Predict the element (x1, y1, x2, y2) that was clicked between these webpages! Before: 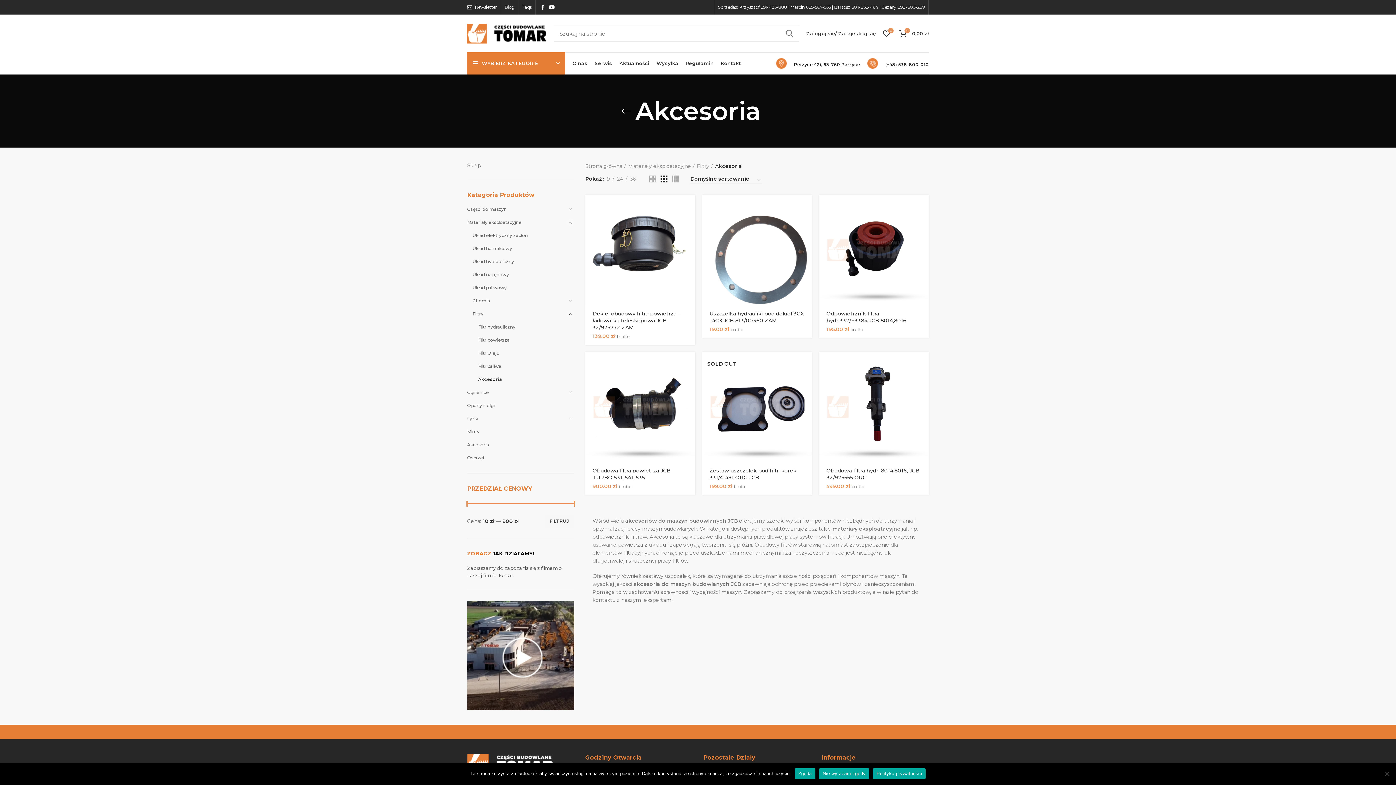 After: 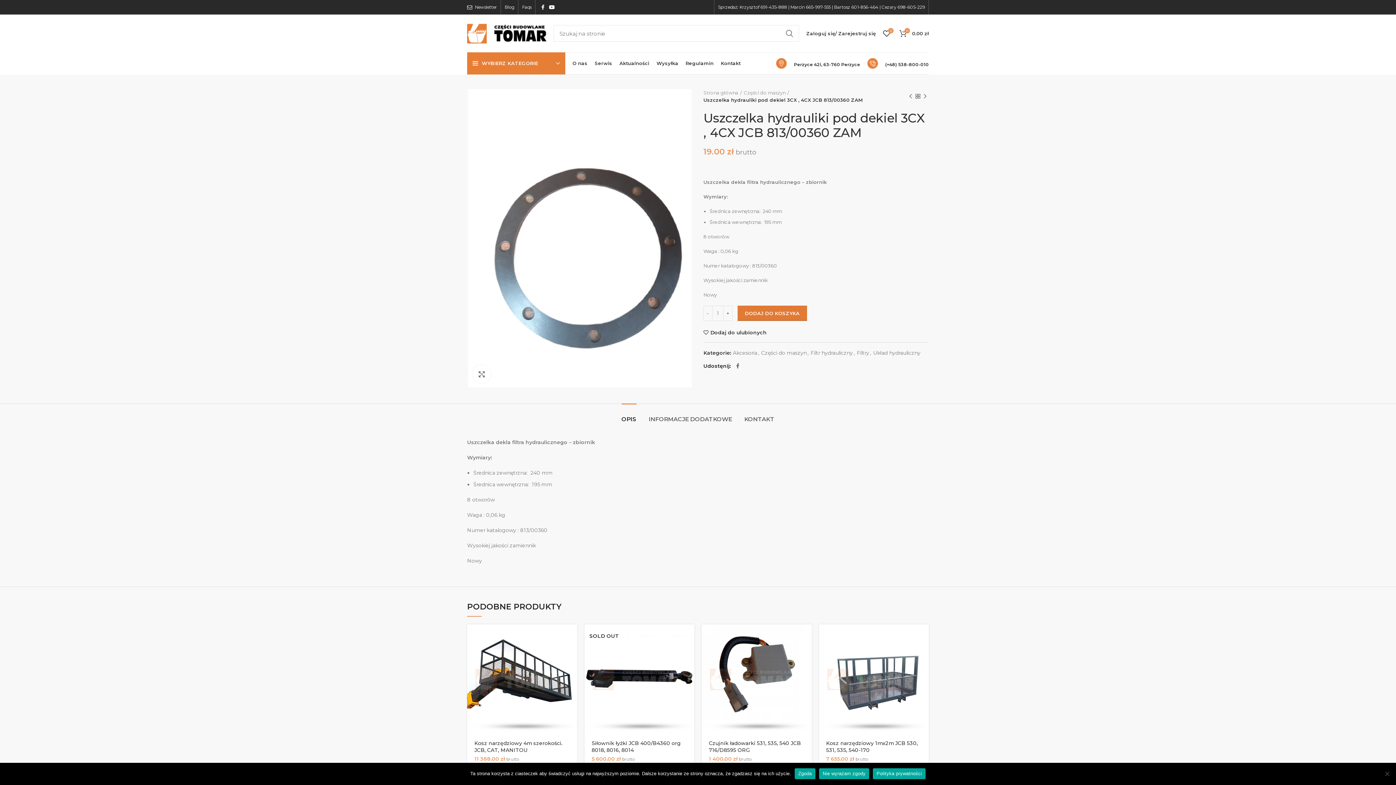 Action: label: Uszczelka hydrauliki pod dekiel 3CX , 4CX JCB 813/00360 ZAM bbox: (709, 310, 803, 323)